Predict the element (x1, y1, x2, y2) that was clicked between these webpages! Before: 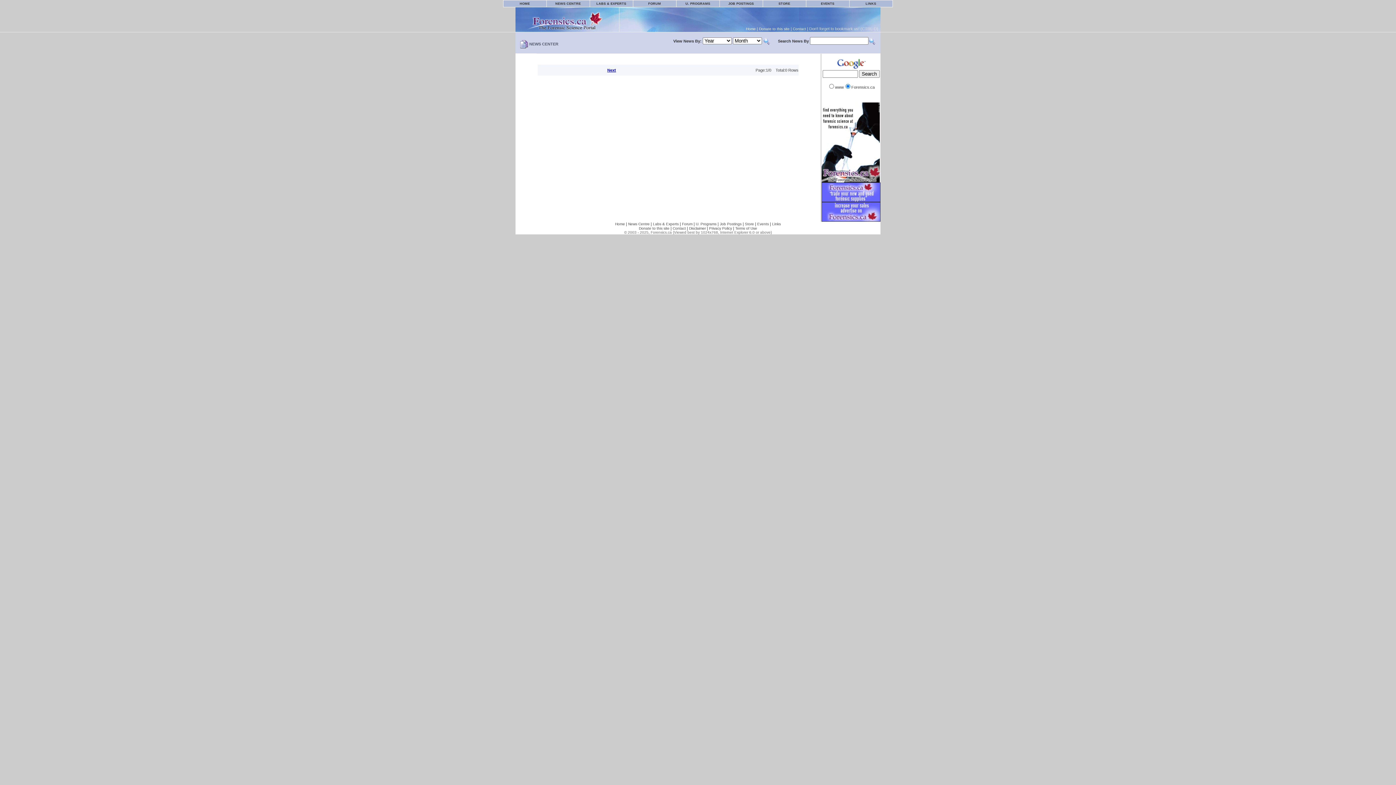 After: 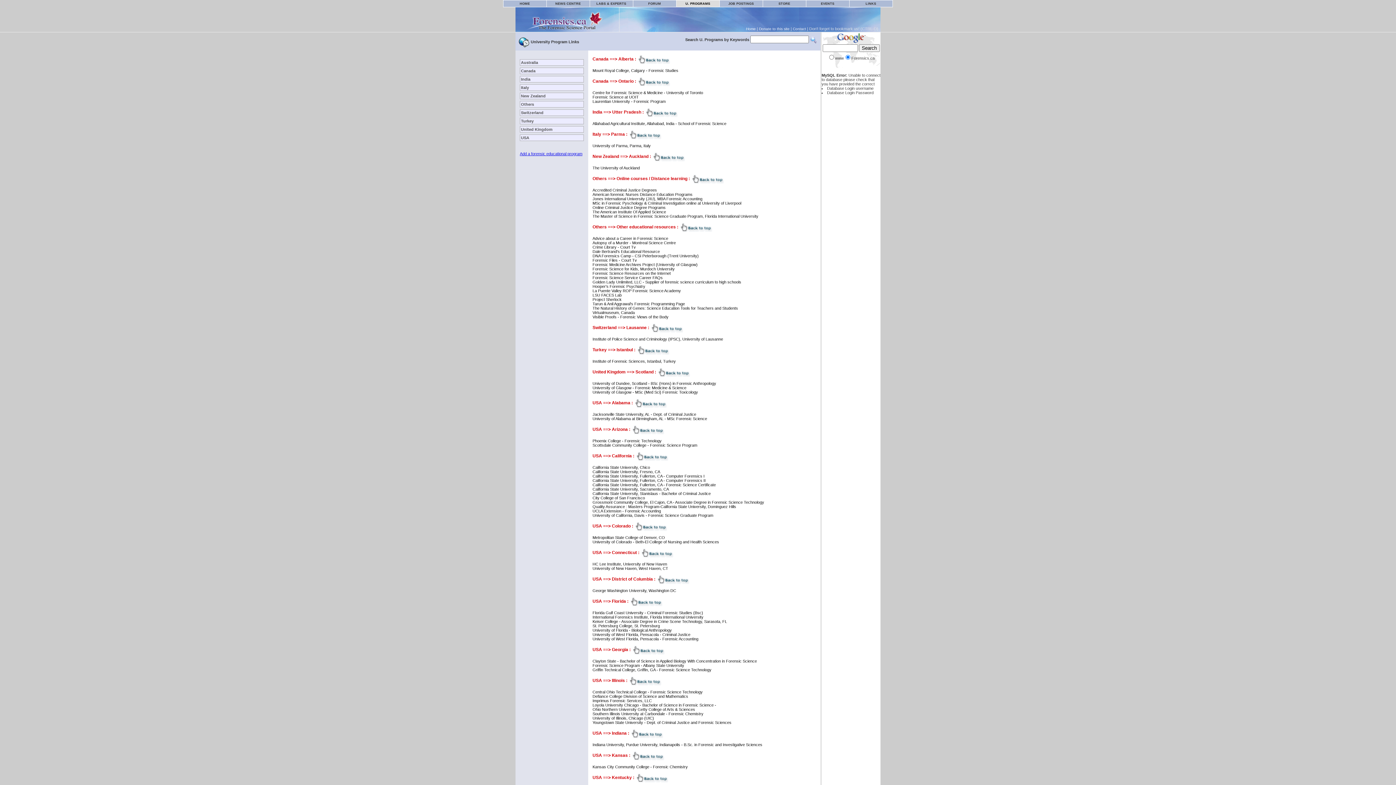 Action: label: U. Programs bbox: (696, 222, 716, 226)